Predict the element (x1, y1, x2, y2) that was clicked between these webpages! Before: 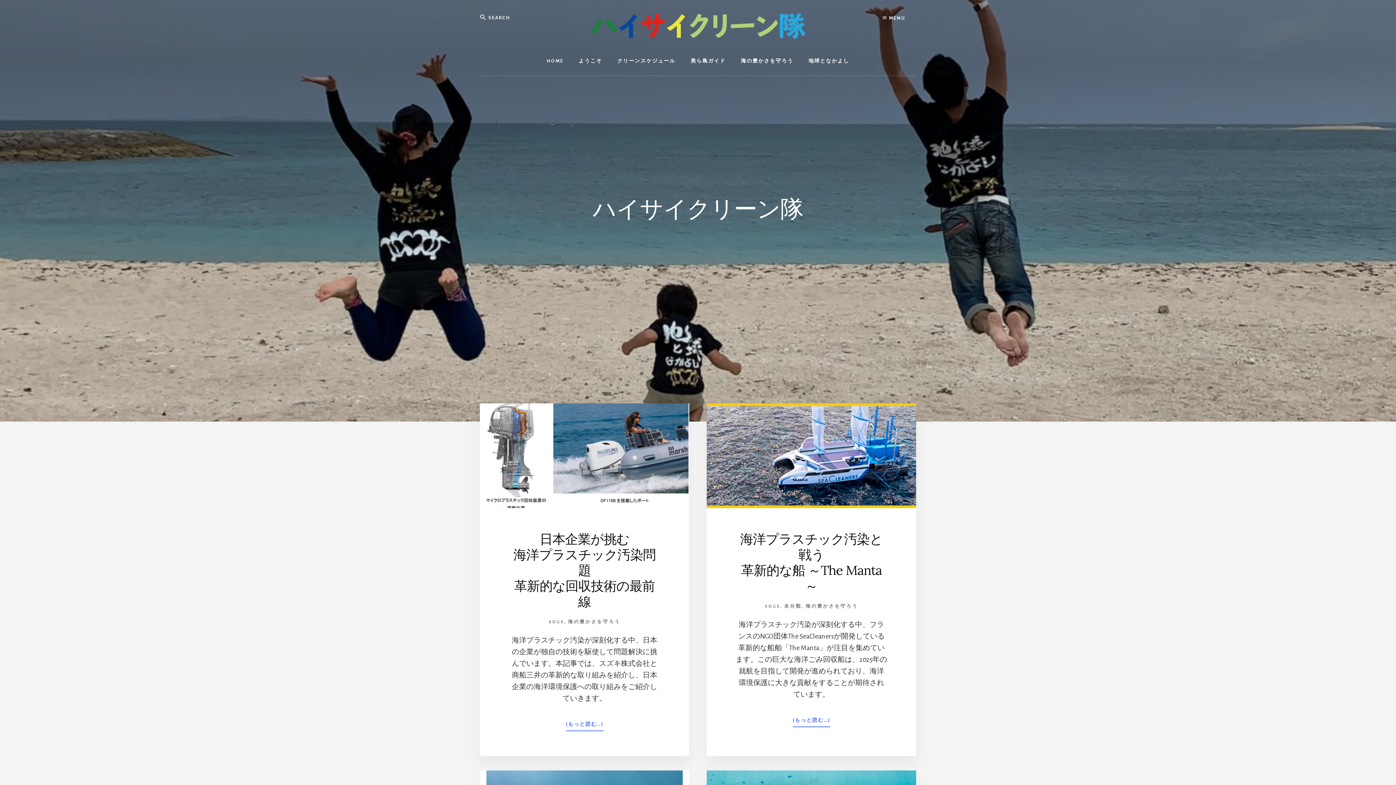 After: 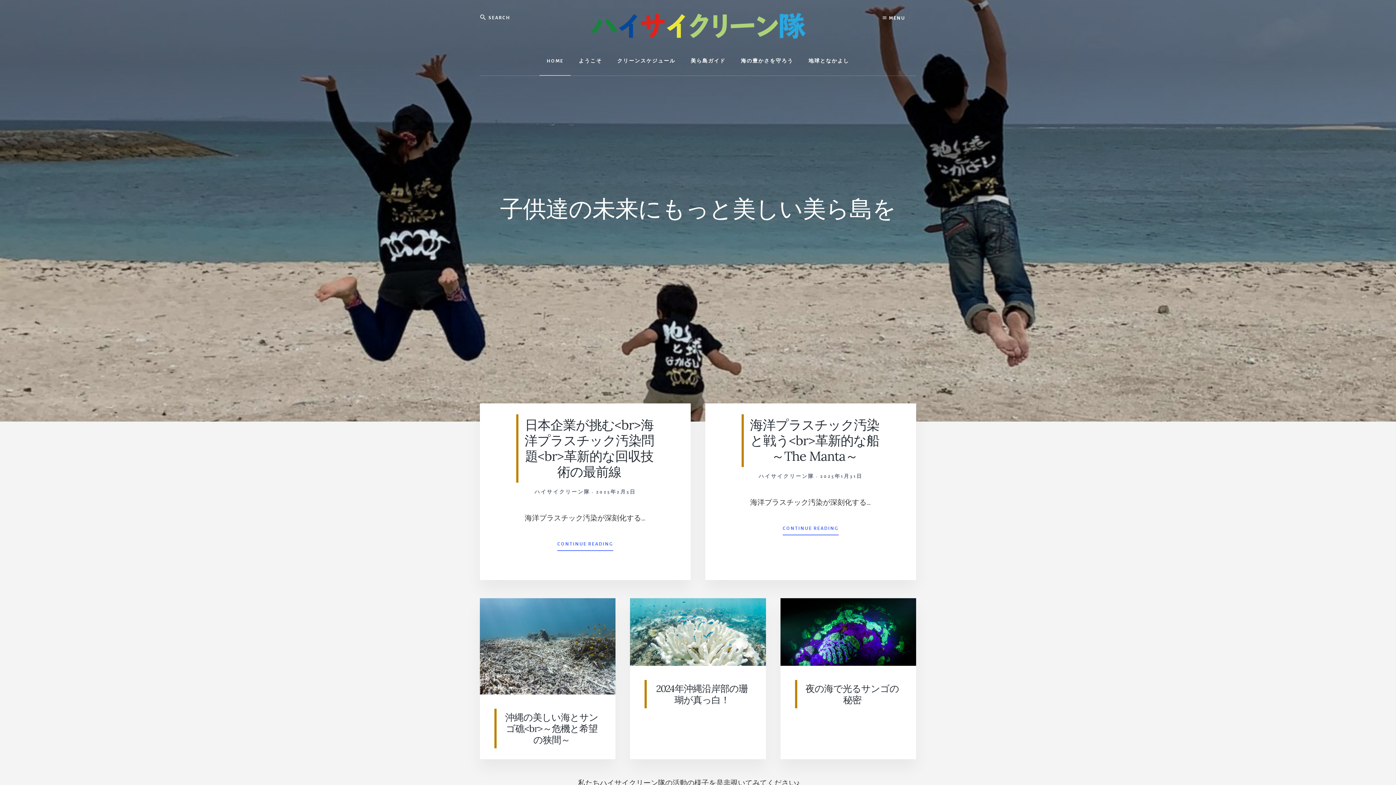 Action: bbox: (539, 46, 570, 75) label: HOME